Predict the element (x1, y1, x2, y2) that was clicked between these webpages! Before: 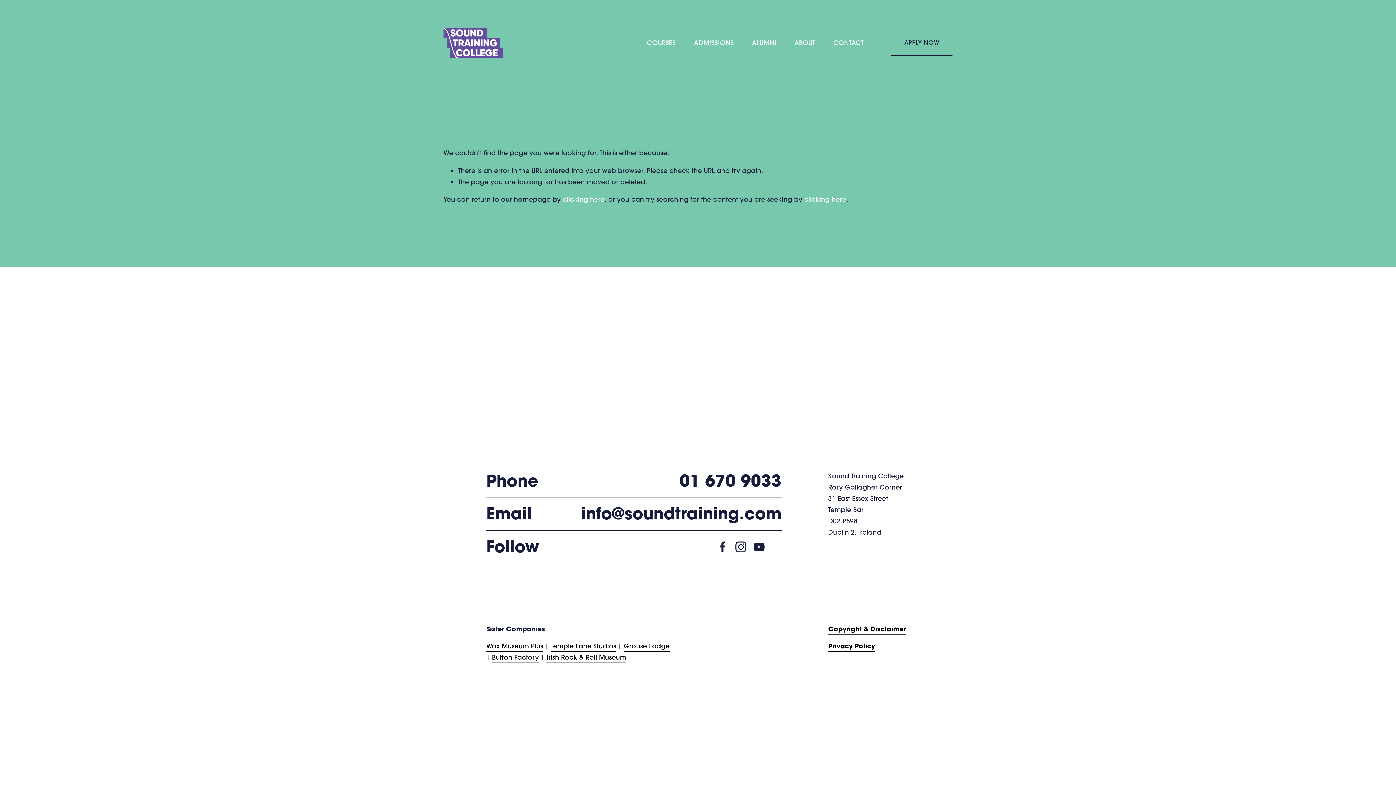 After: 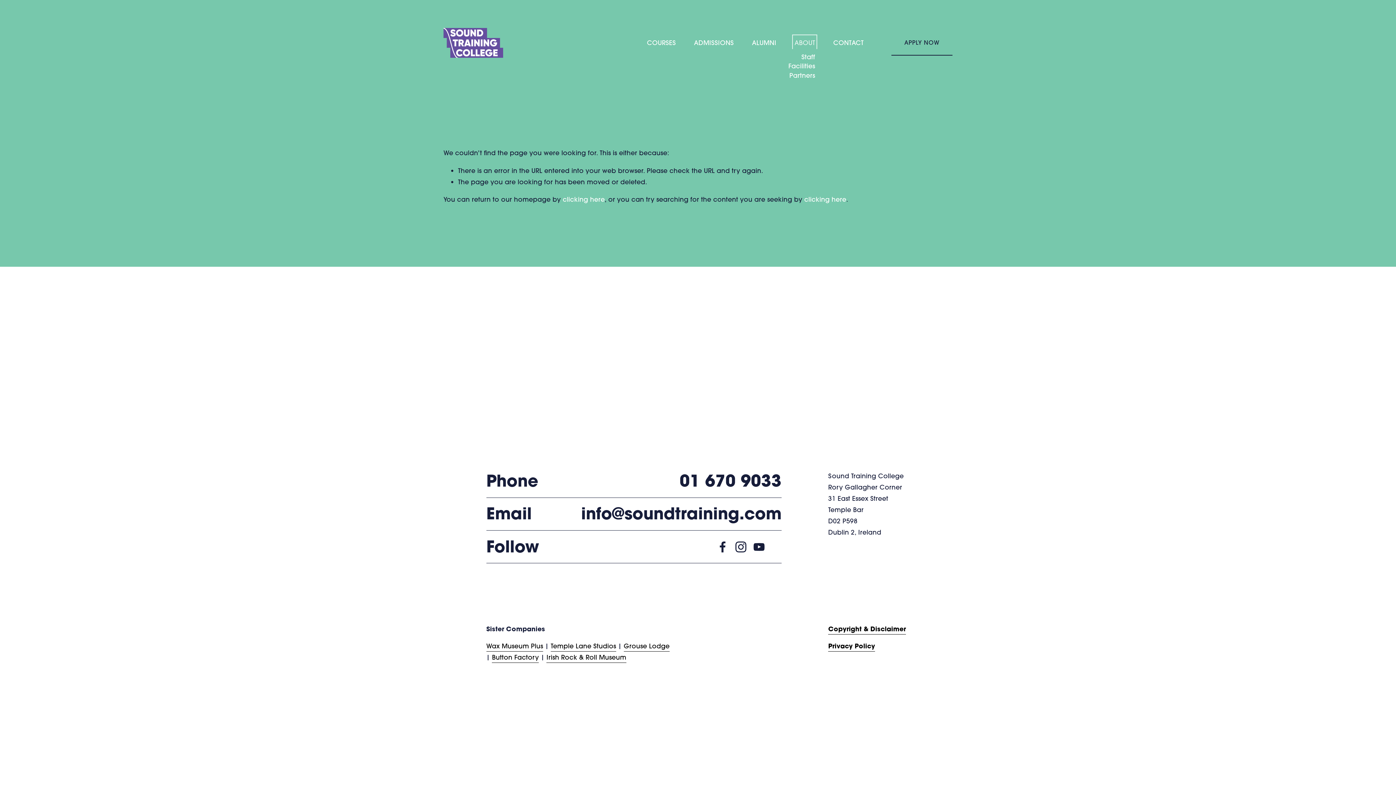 Action: bbox: (794, 36, 815, 49) label: folder dropdown